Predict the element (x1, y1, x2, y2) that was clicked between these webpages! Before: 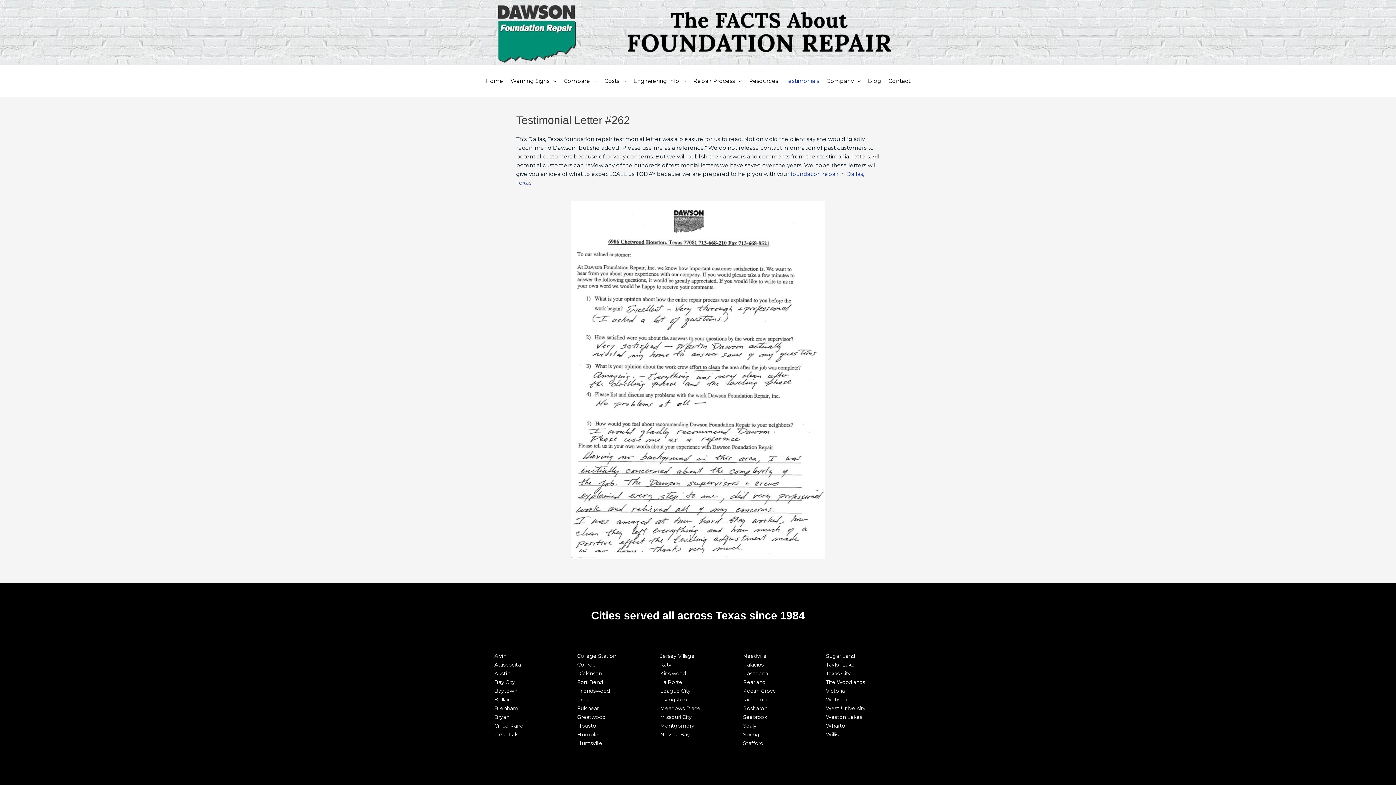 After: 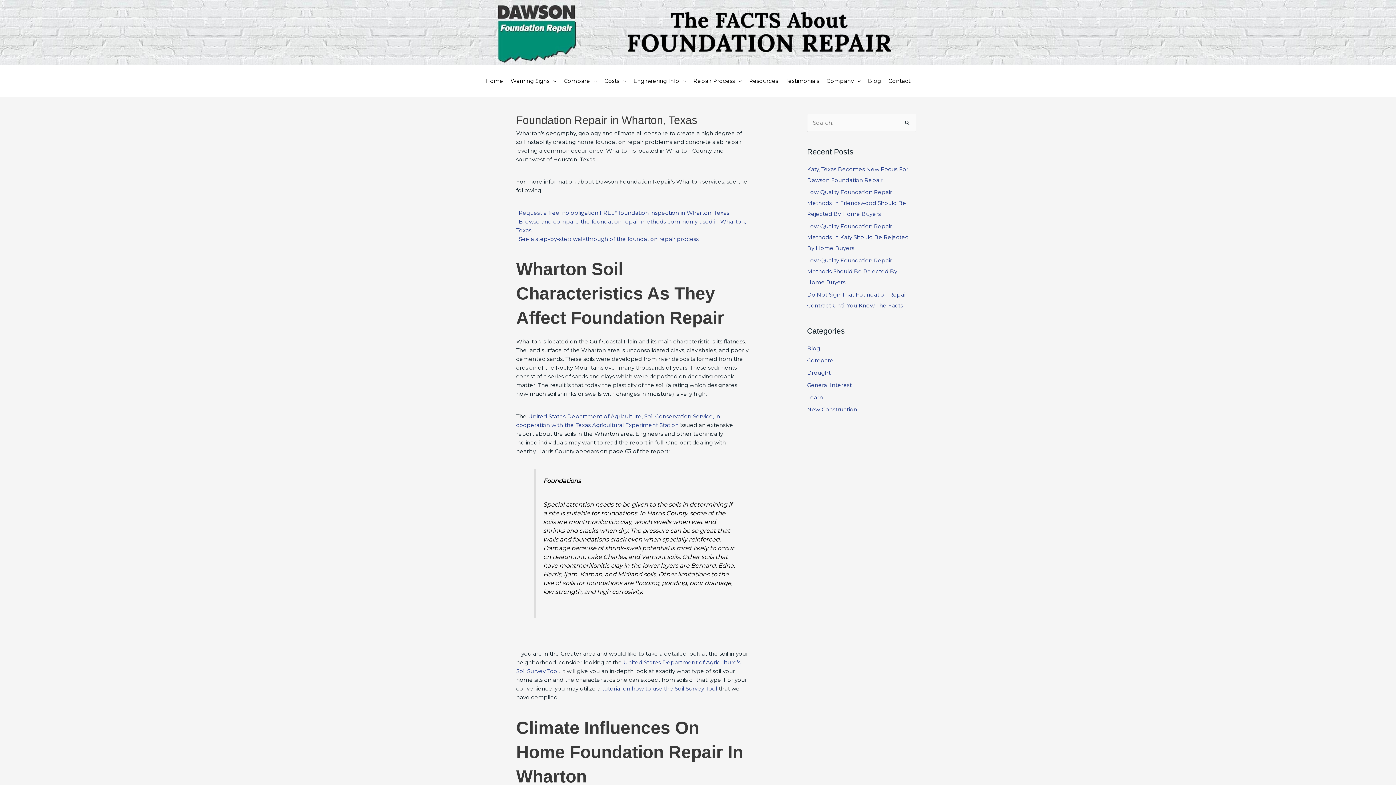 Action: bbox: (826, 722, 848, 729) label: Wharton